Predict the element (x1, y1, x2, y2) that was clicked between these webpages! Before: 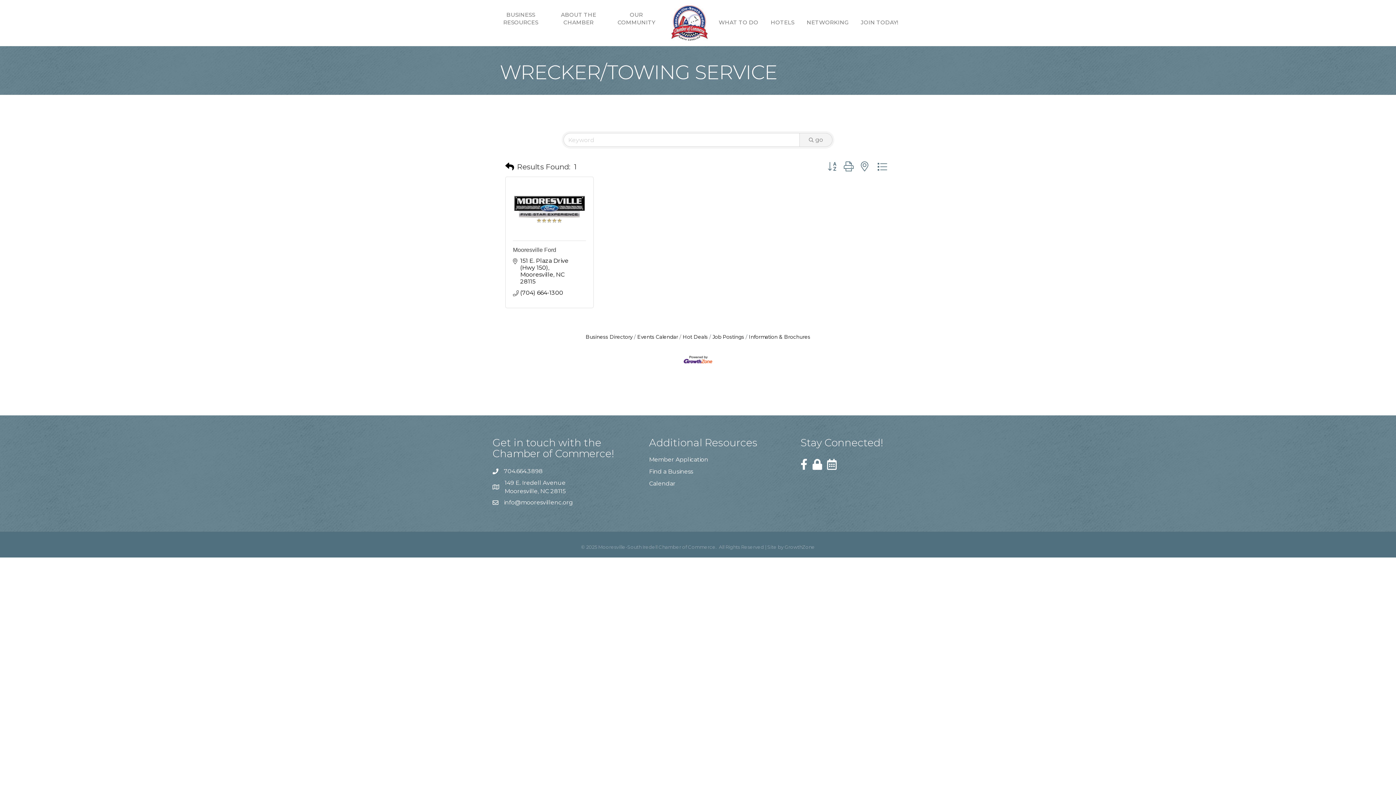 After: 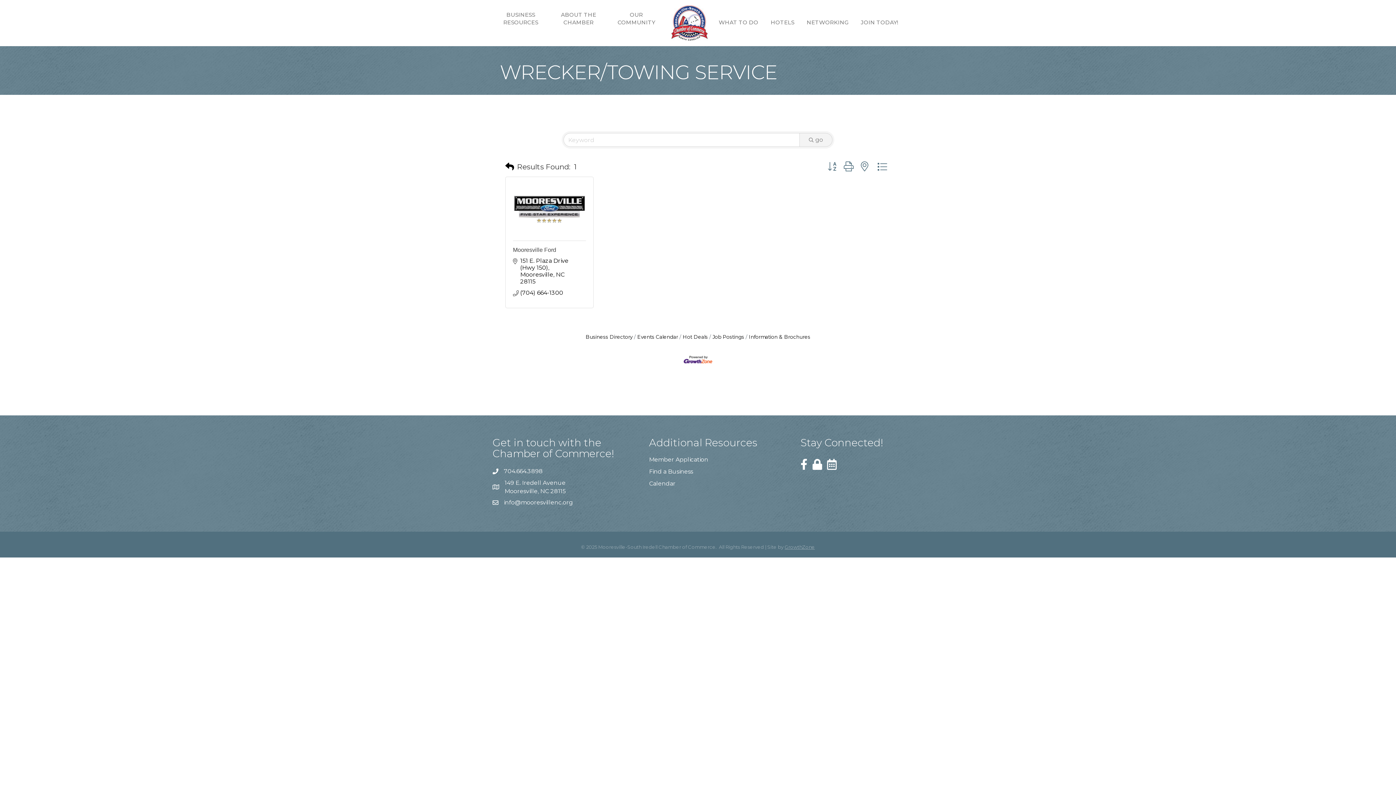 Action: label: GrowthZone bbox: (784, 544, 815, 550)